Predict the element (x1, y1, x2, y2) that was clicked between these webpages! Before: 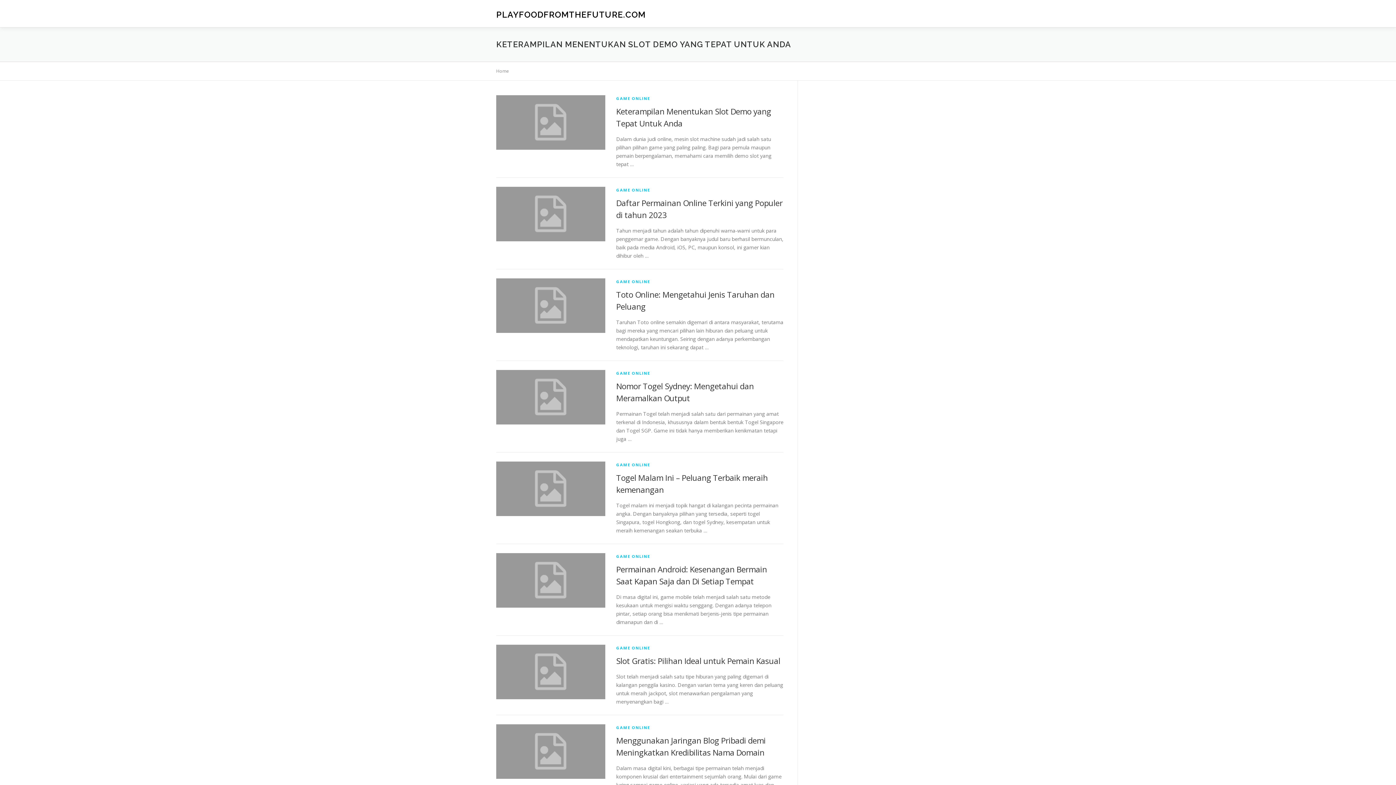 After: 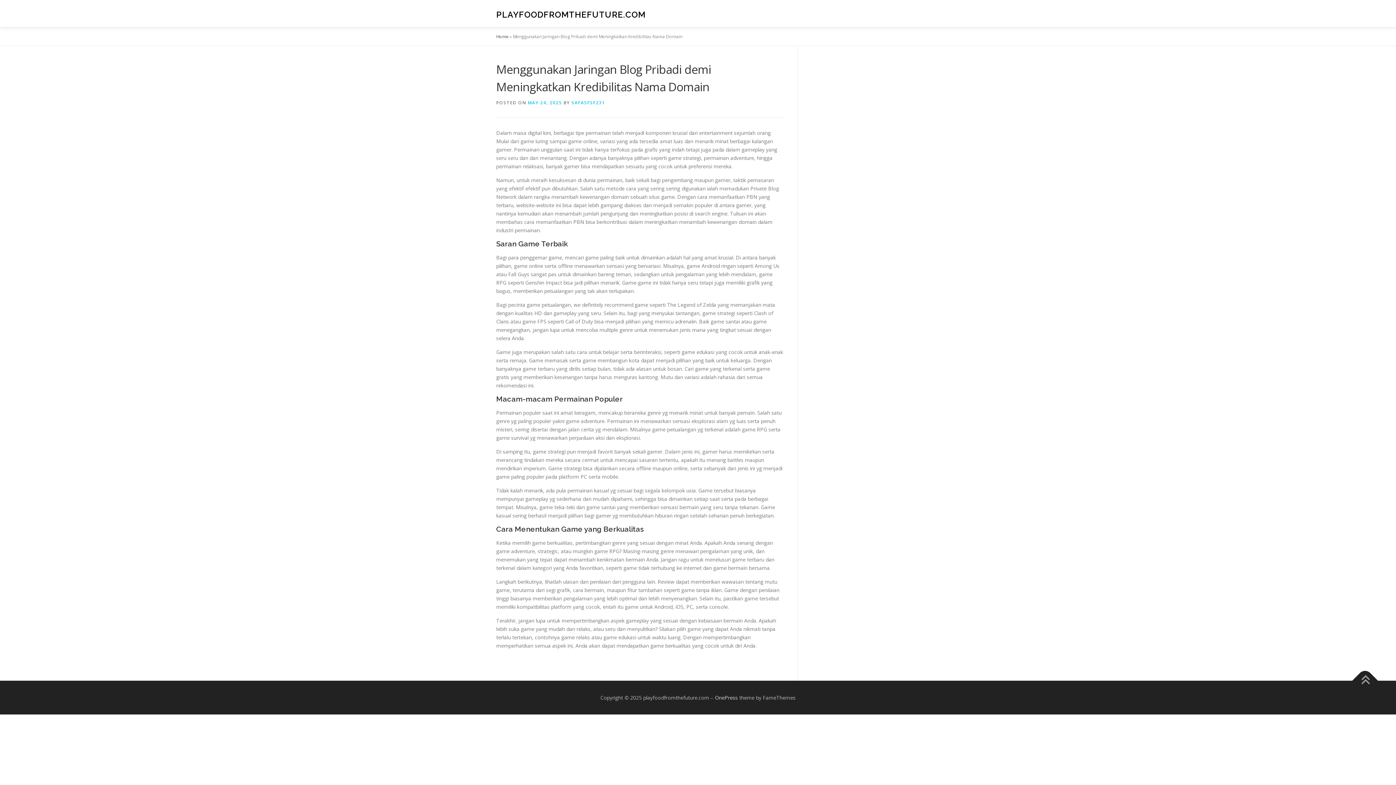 Action: bbox: (496, 747, 605, 754)